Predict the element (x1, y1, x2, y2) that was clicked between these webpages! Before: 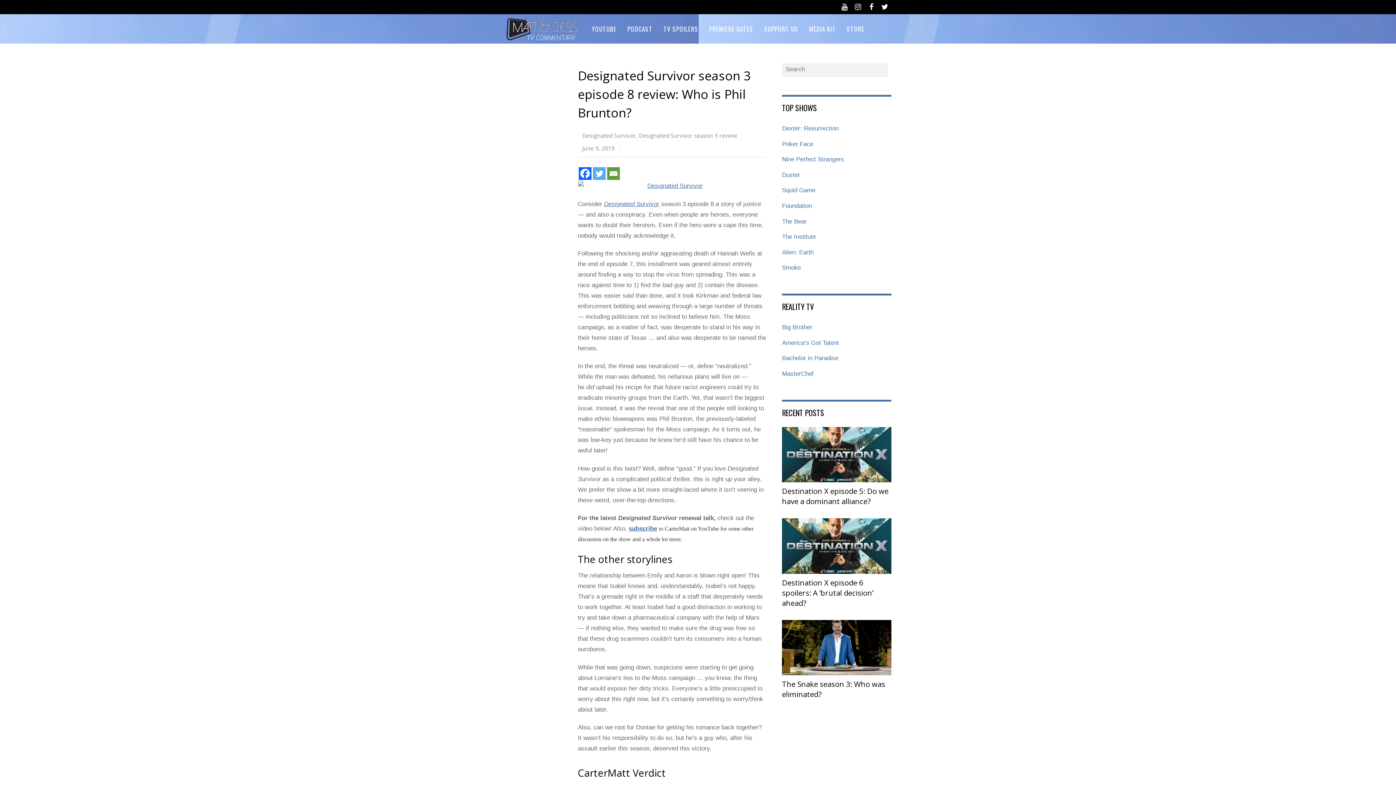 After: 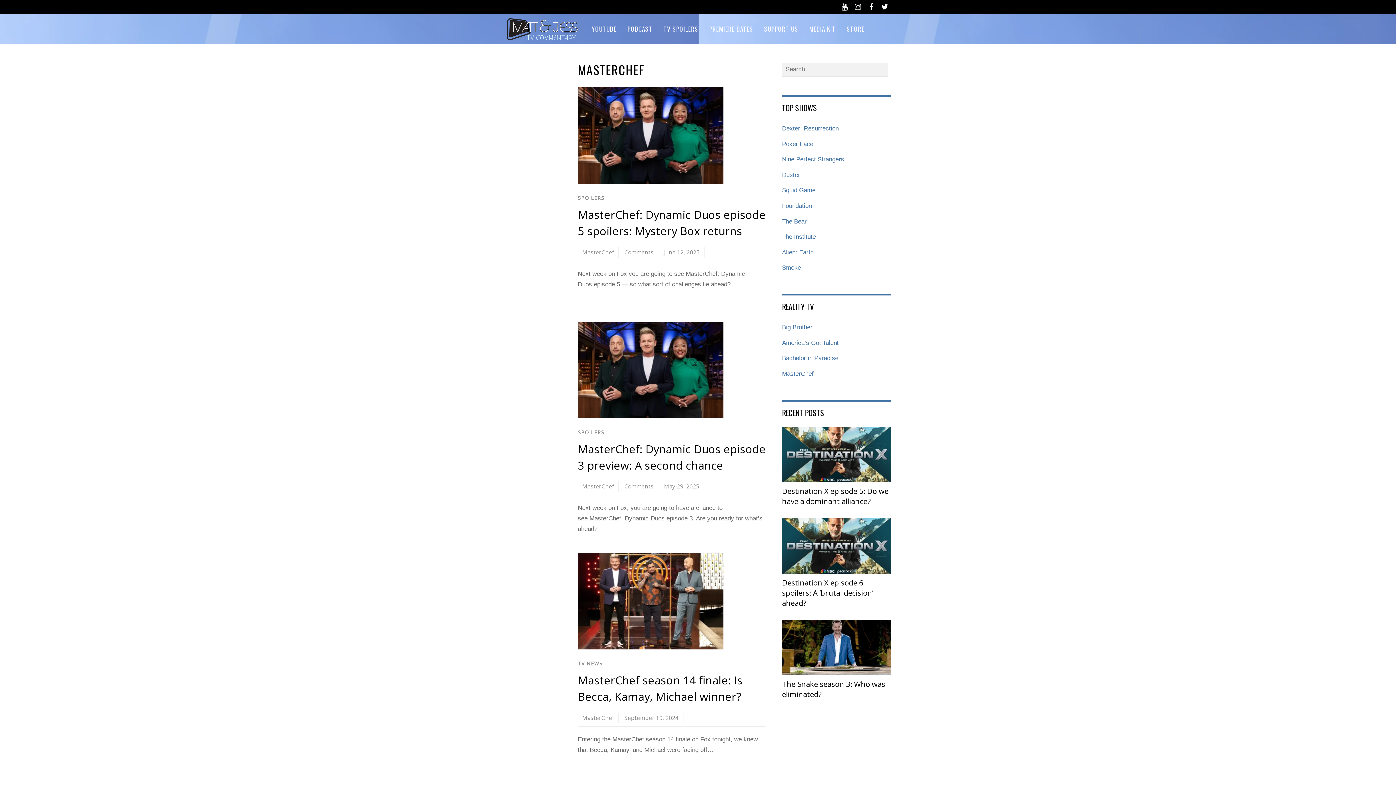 Action: bbox: (782, 370, 813, 377) label: MasterChef